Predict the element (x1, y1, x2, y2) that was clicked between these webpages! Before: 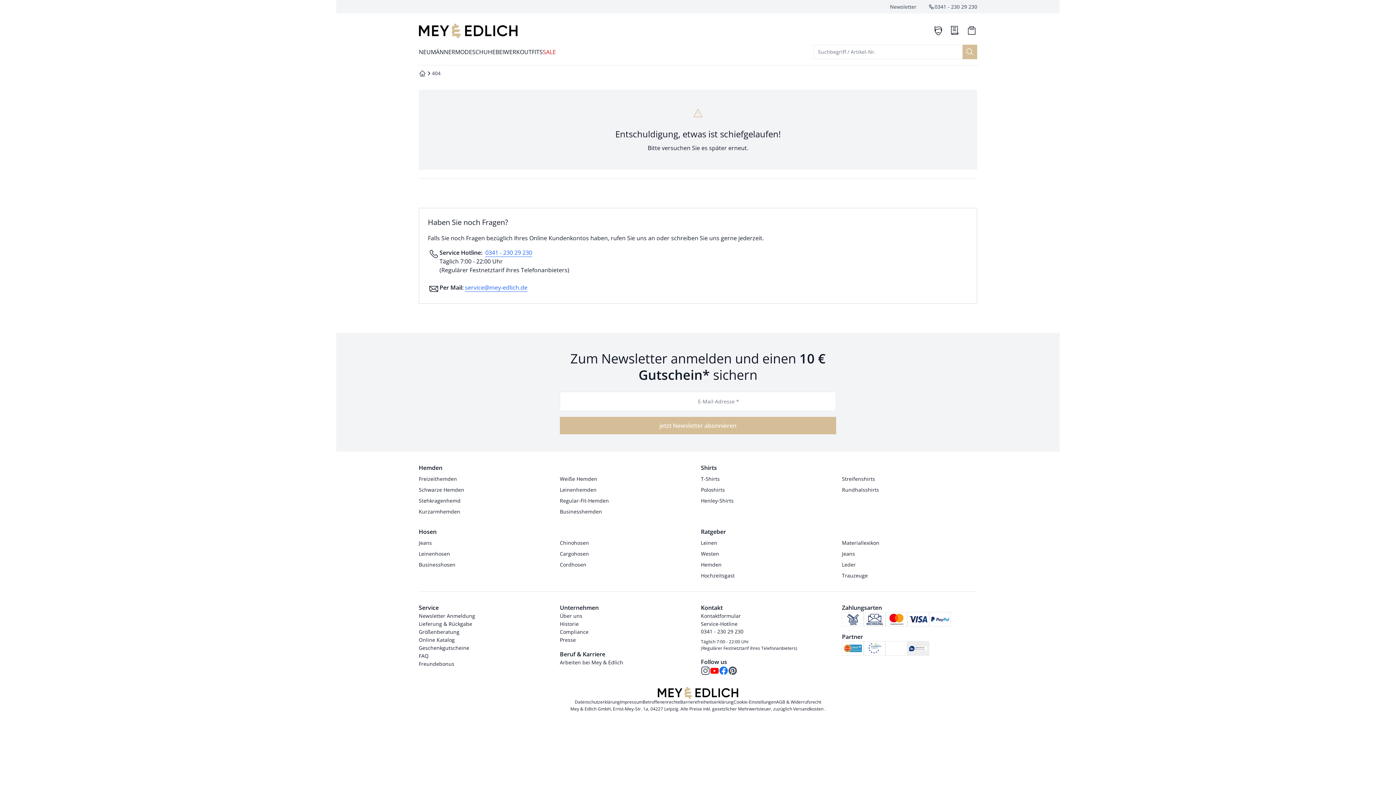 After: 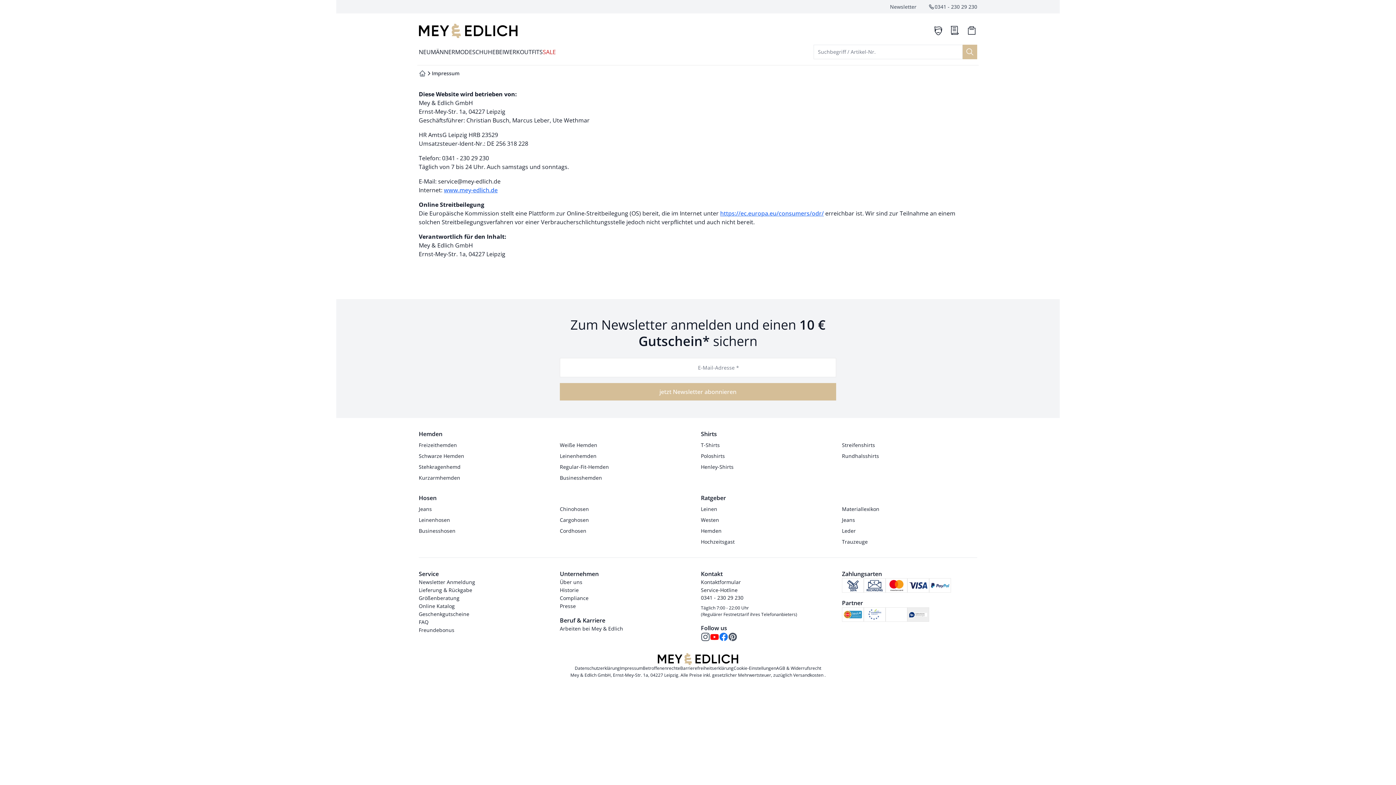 Action: label: Impressum bbox: (620, 699, 642, 706)